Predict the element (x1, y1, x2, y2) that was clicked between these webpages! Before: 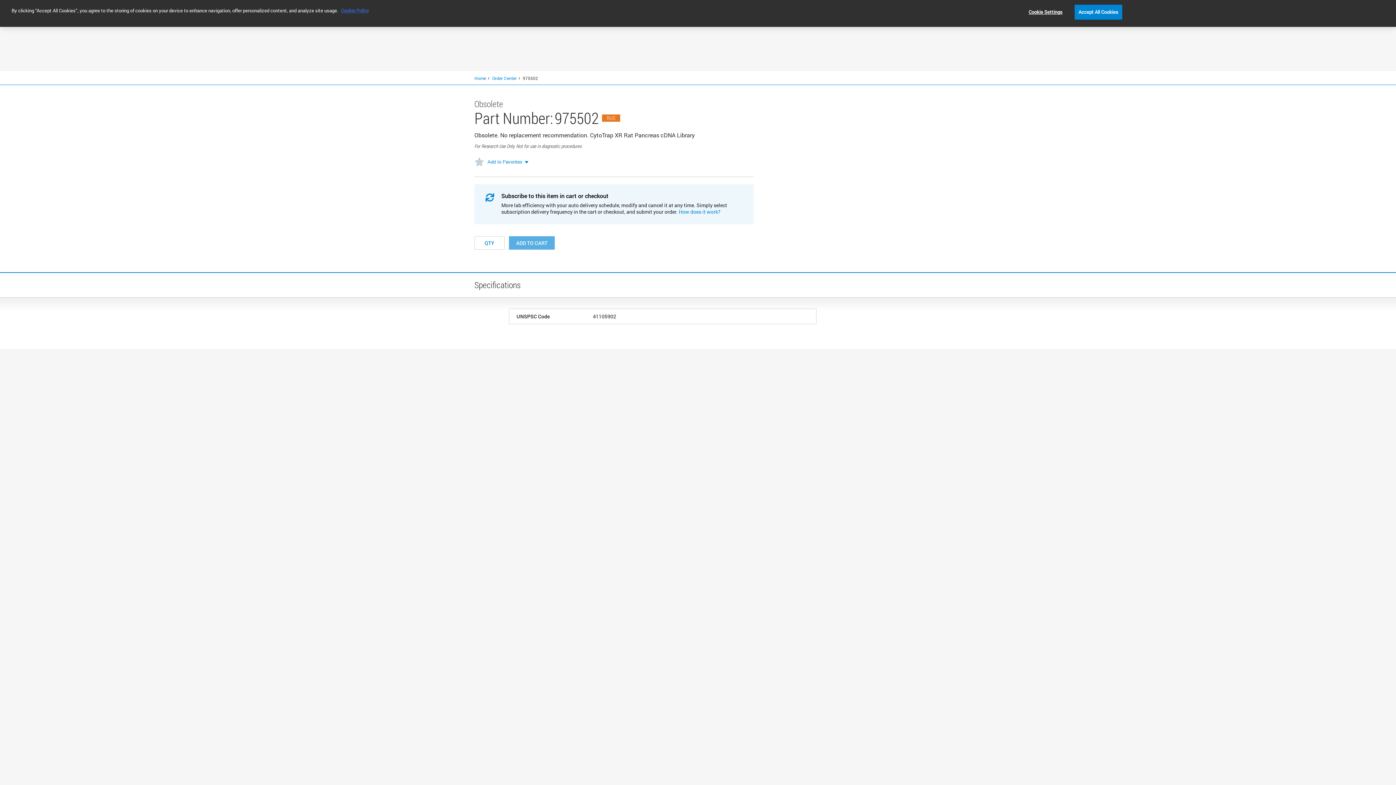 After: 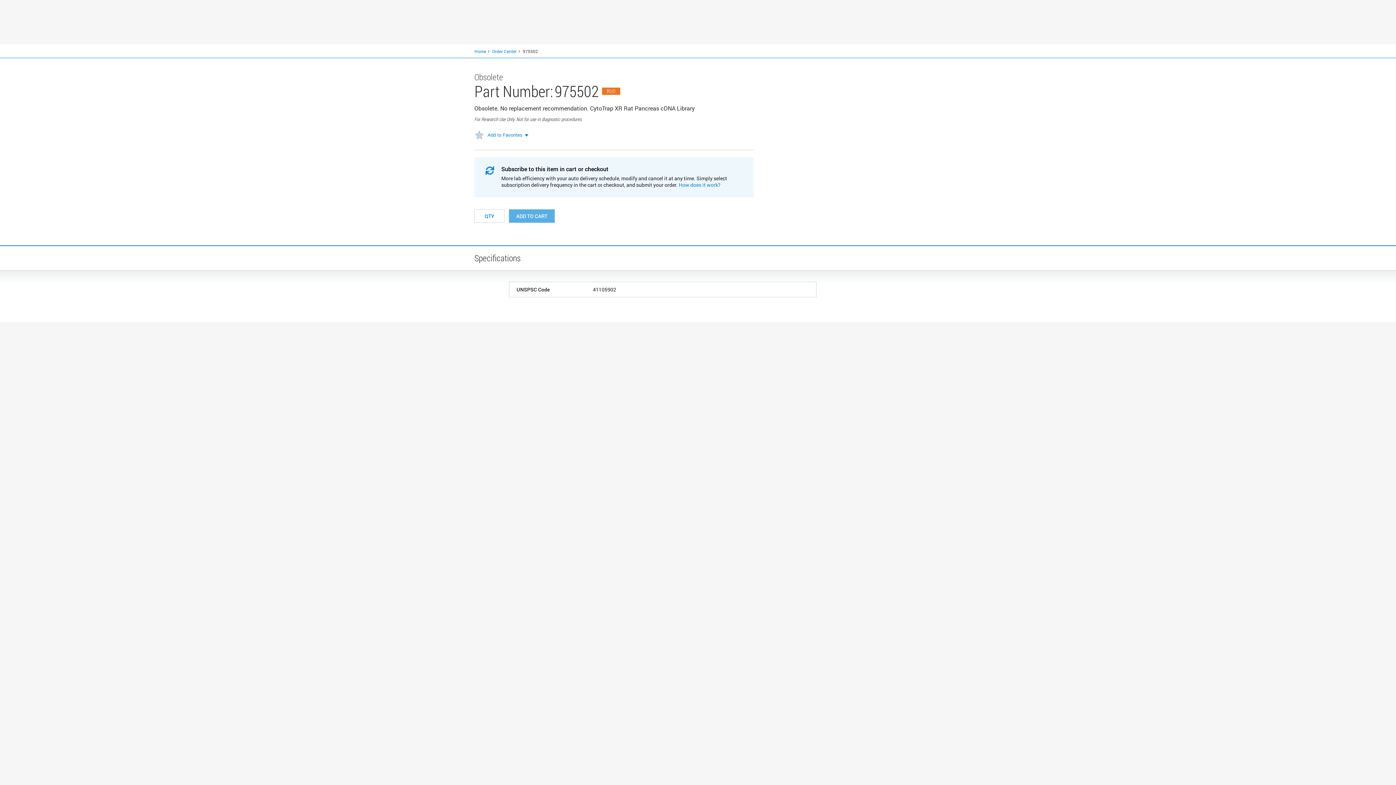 Action: bbox: (1074, 4, 1122, 19) label: Accept All Cookies